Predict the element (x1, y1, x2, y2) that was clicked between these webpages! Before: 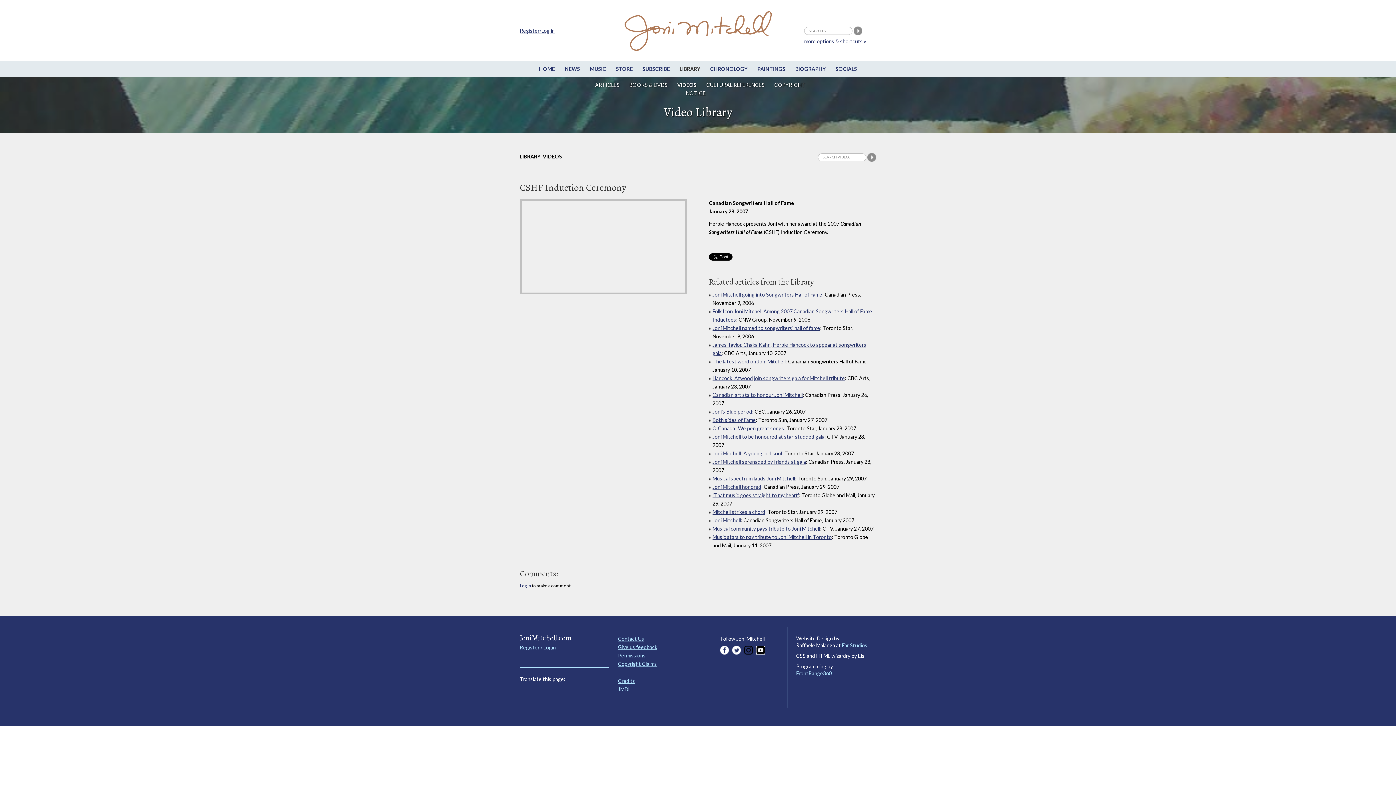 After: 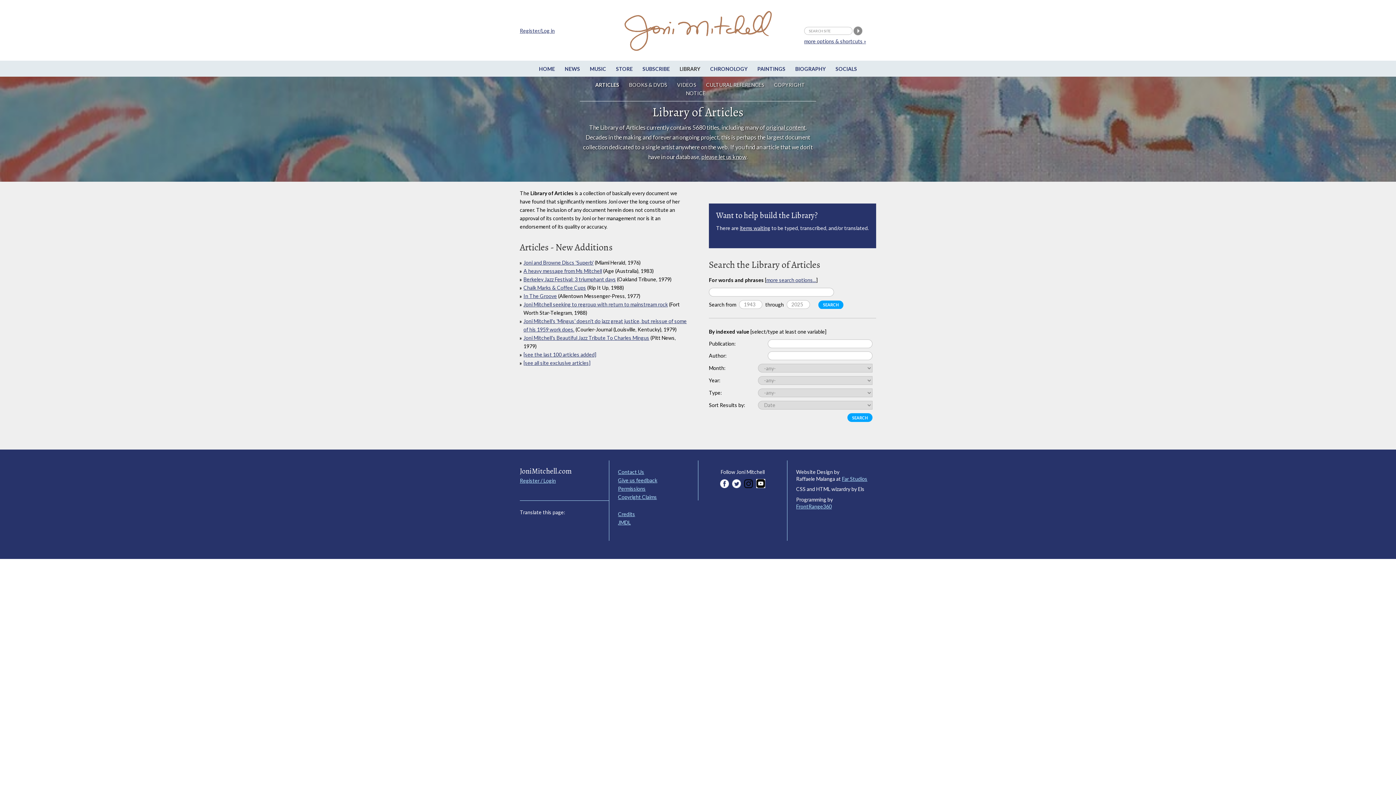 Action: bbox: (590, 81, 624, 88) label: ARTICLES